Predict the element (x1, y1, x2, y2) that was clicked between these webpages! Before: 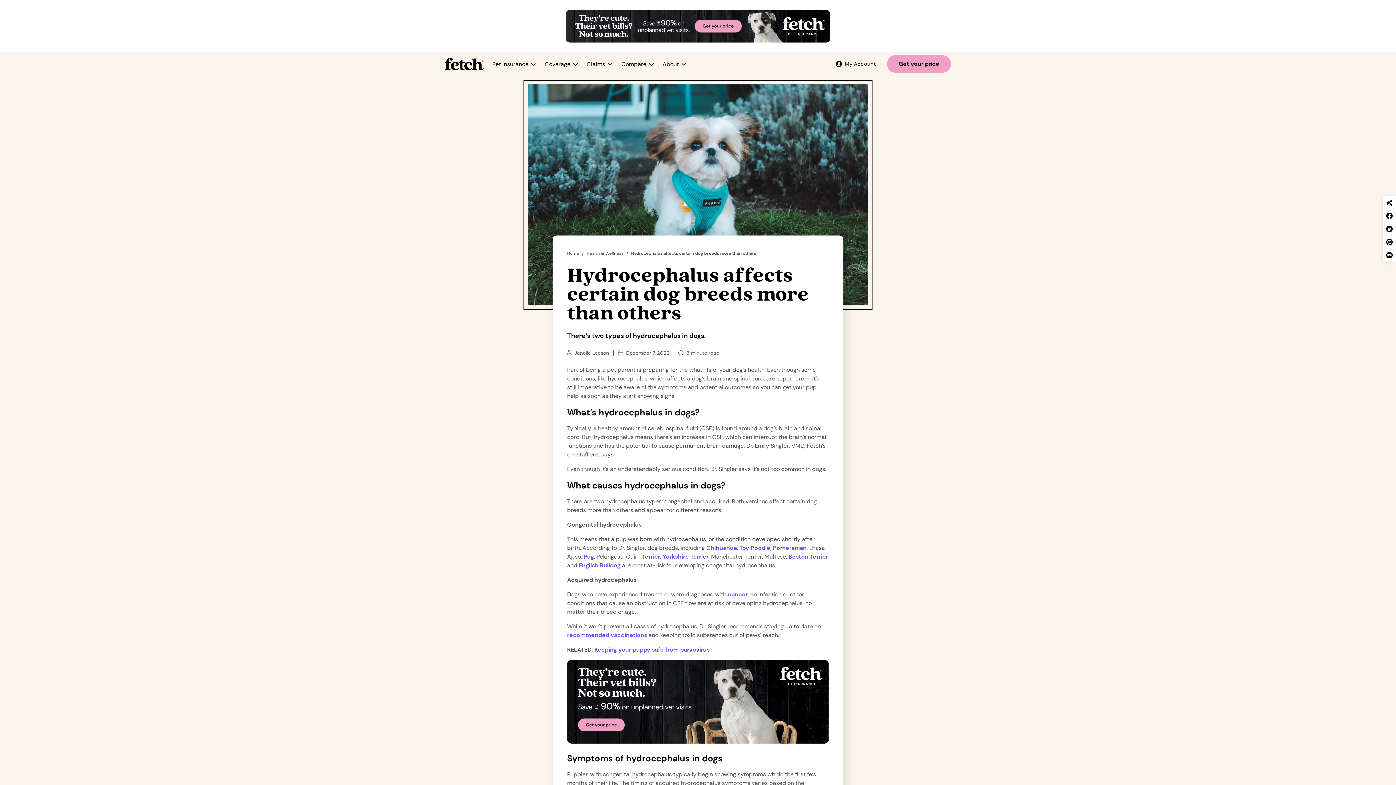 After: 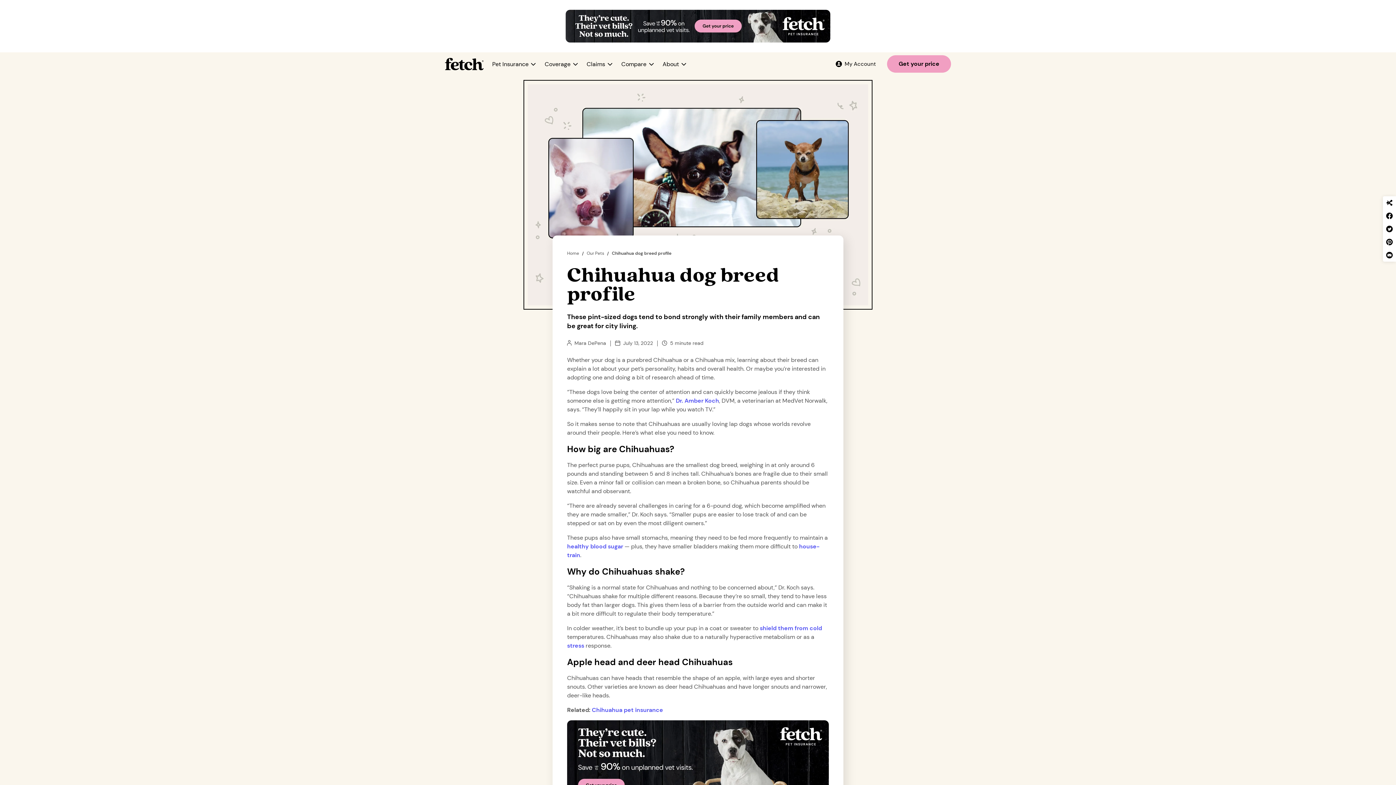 Action: label: Chihuahua bbox: (706, 544, 737, 552)